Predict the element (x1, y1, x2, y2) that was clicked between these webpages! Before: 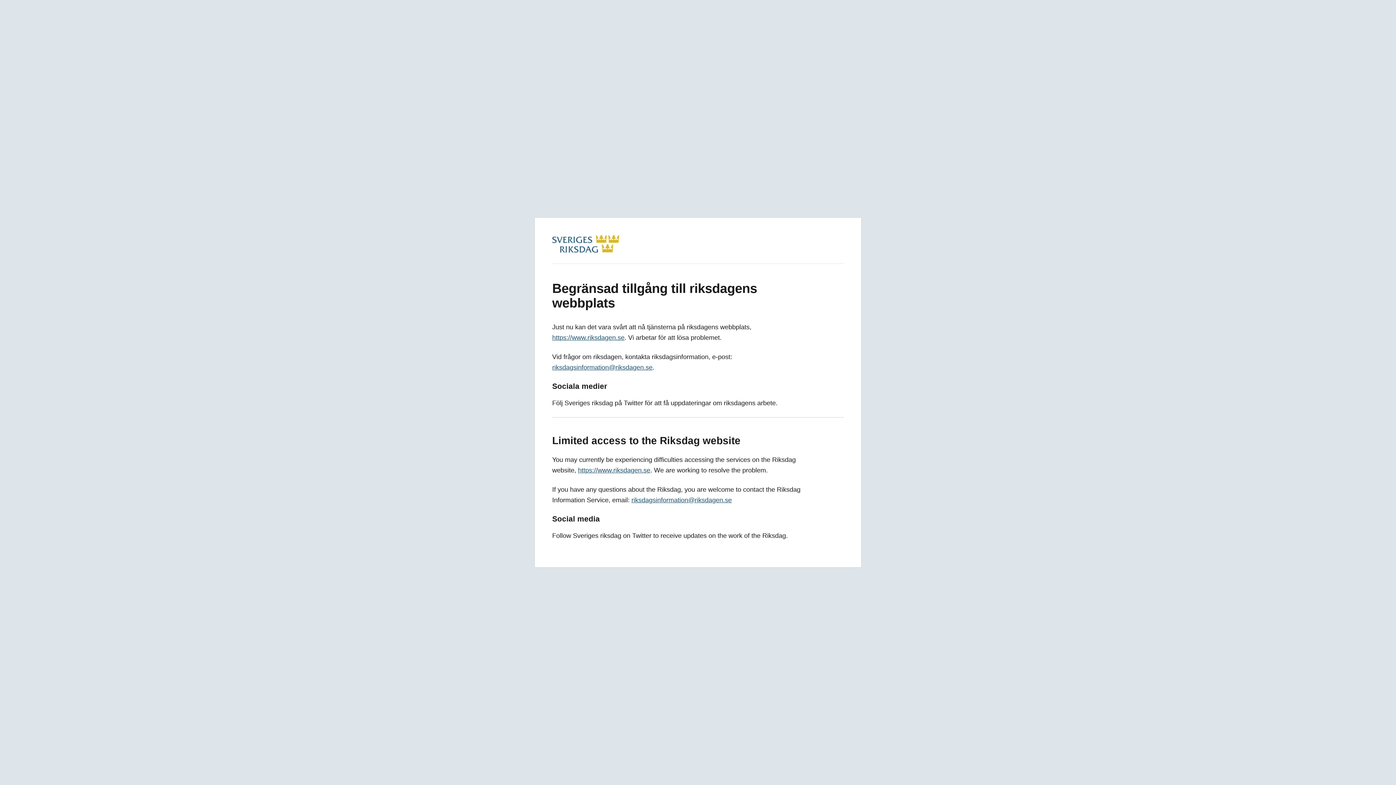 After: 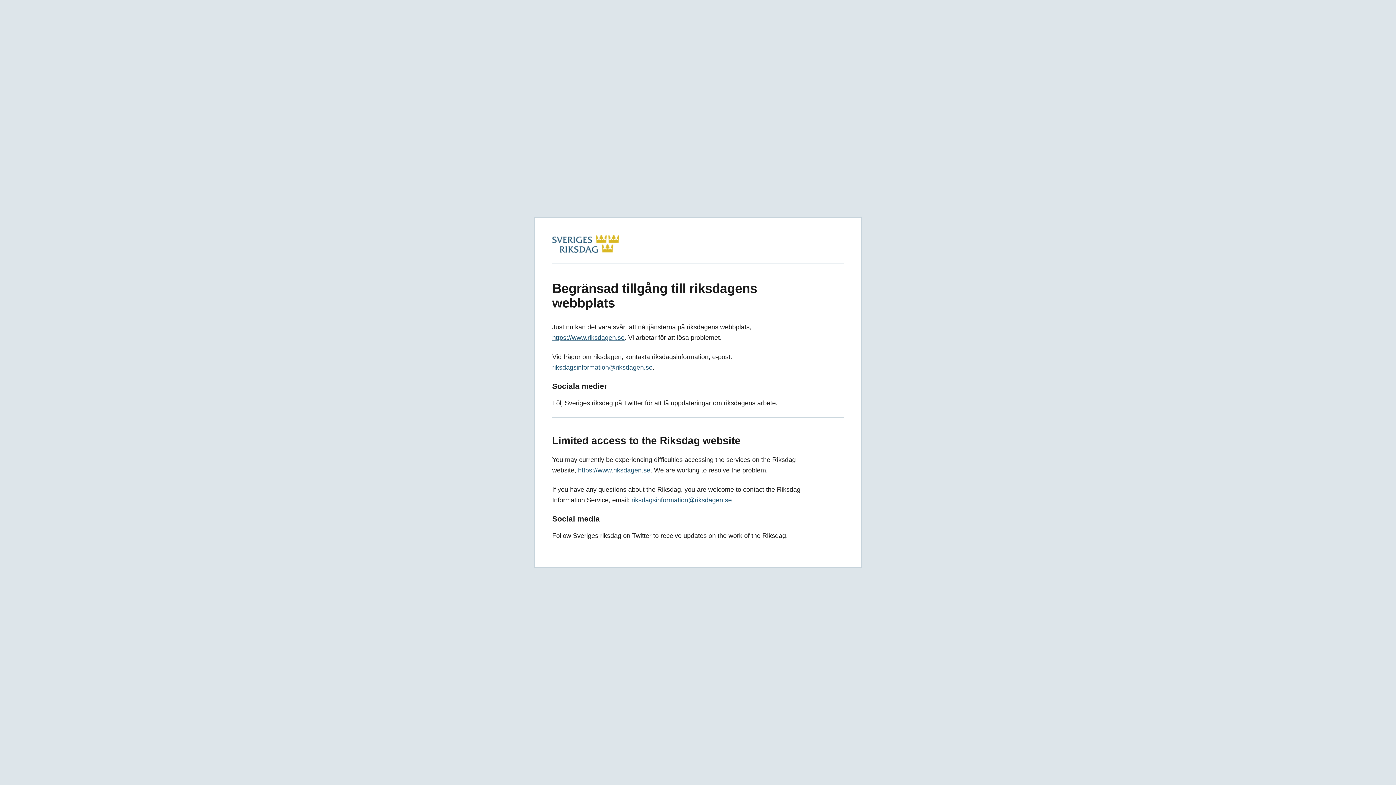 Action: bbox: (552, 364, 652, 371) label: riksdagsinformation@riksdagen.se